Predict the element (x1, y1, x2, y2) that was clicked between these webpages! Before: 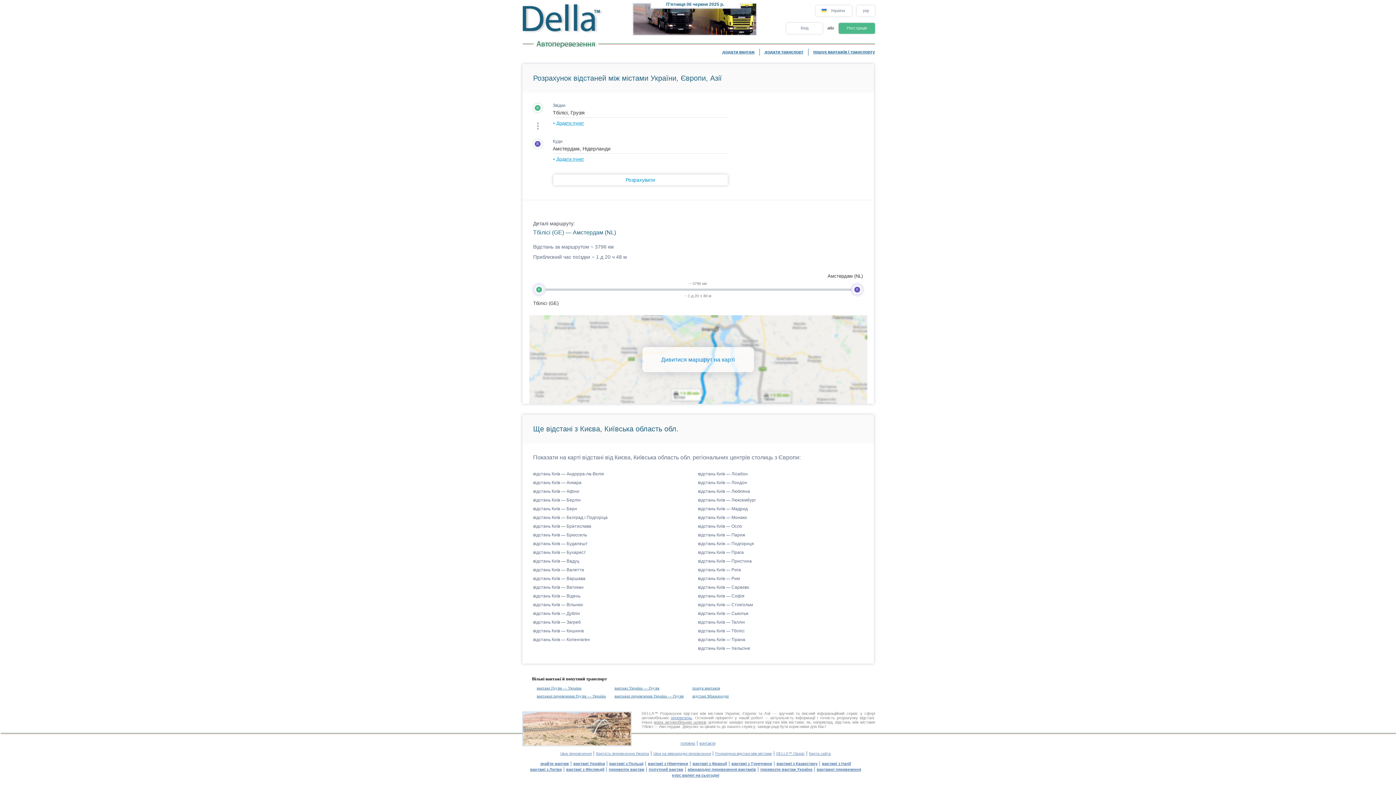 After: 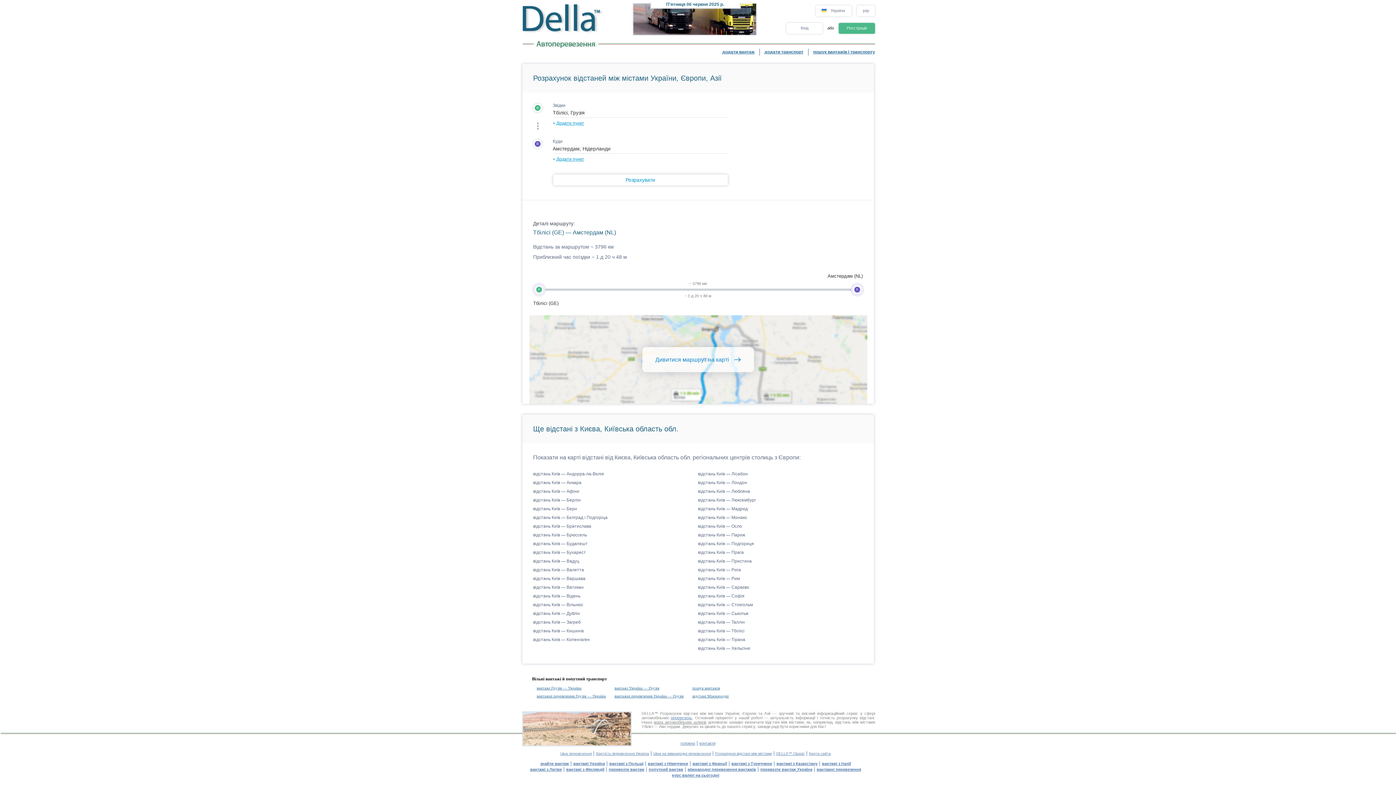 Action: label: Дивитися маршрут на карті bbox: (642, 347, 754, 372)